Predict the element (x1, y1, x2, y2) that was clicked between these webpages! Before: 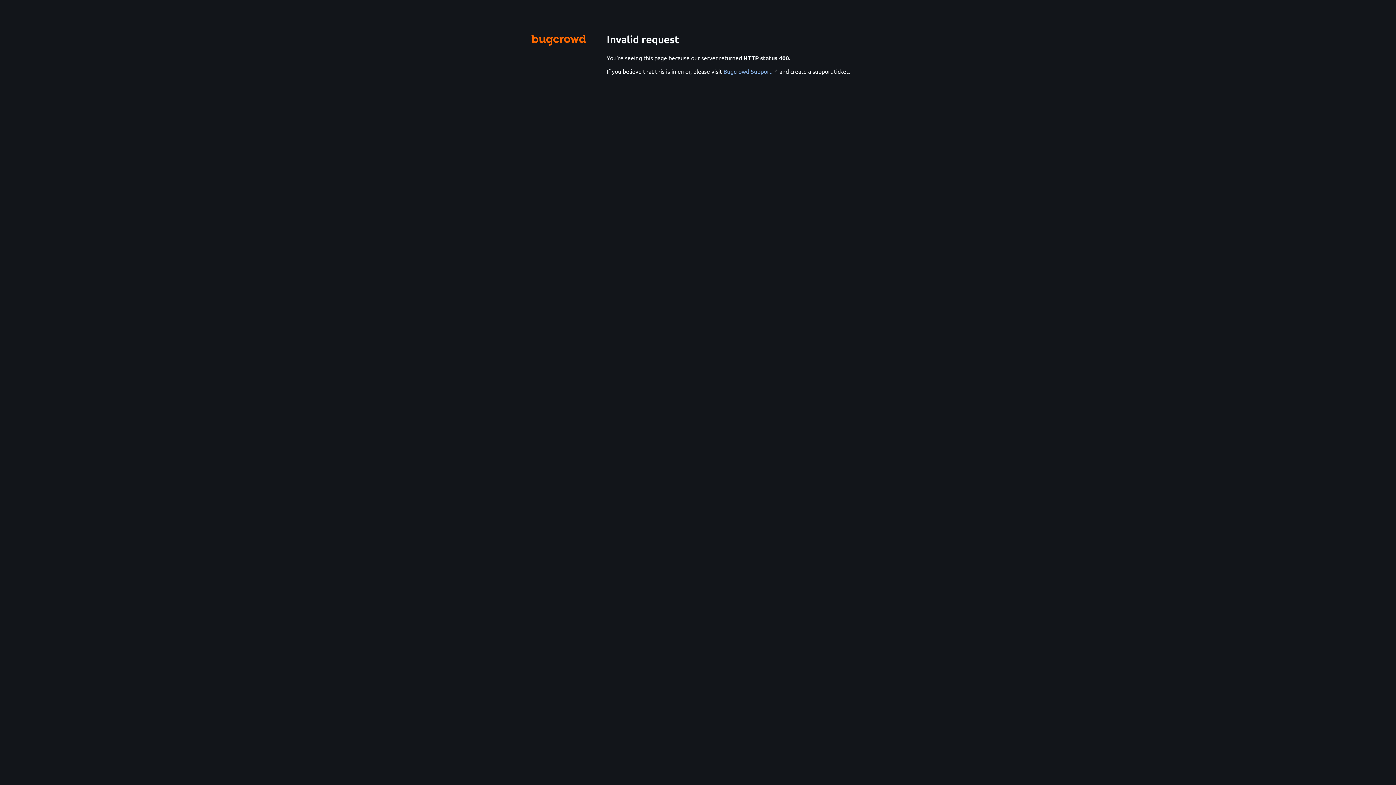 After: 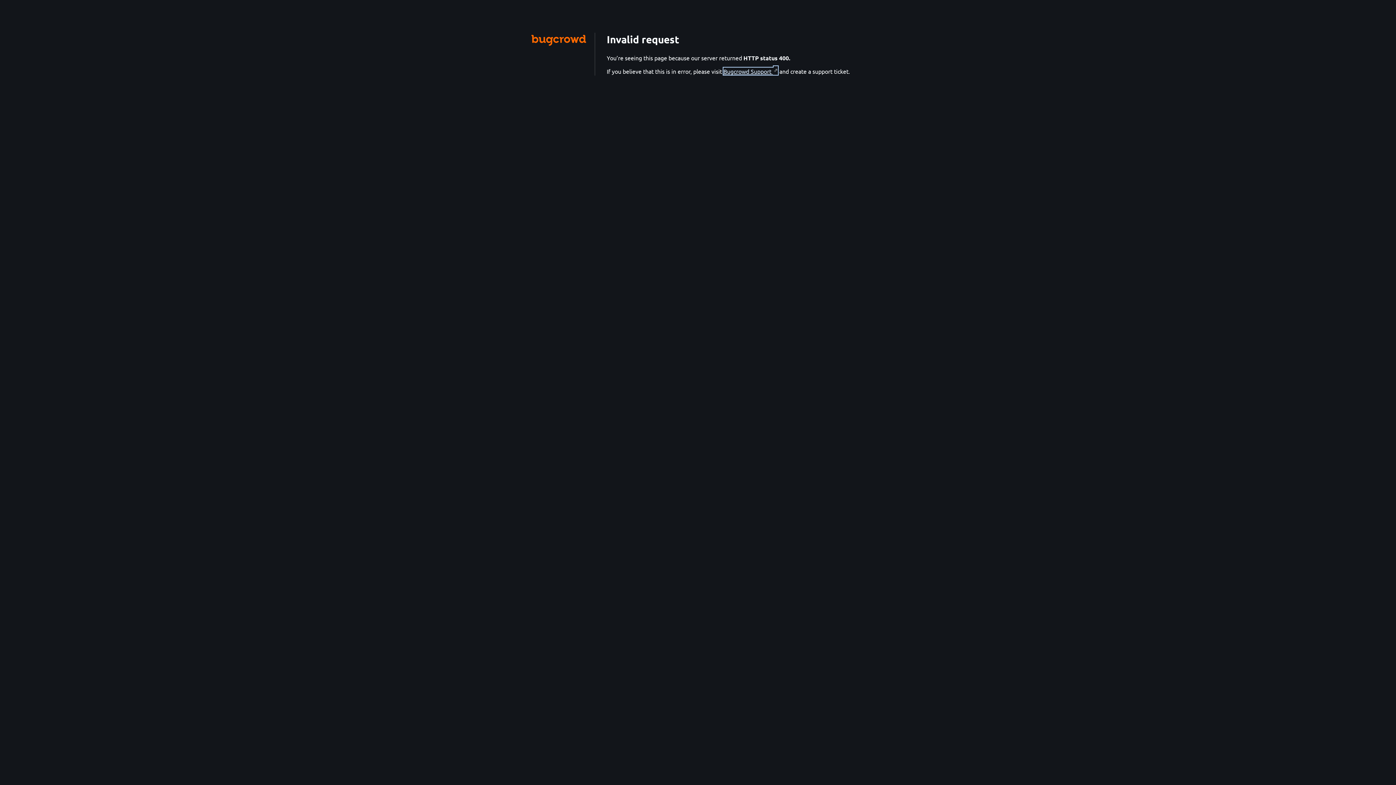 Action: bbox: (723, 67, 778, 74) label: Bugcrowd Support 